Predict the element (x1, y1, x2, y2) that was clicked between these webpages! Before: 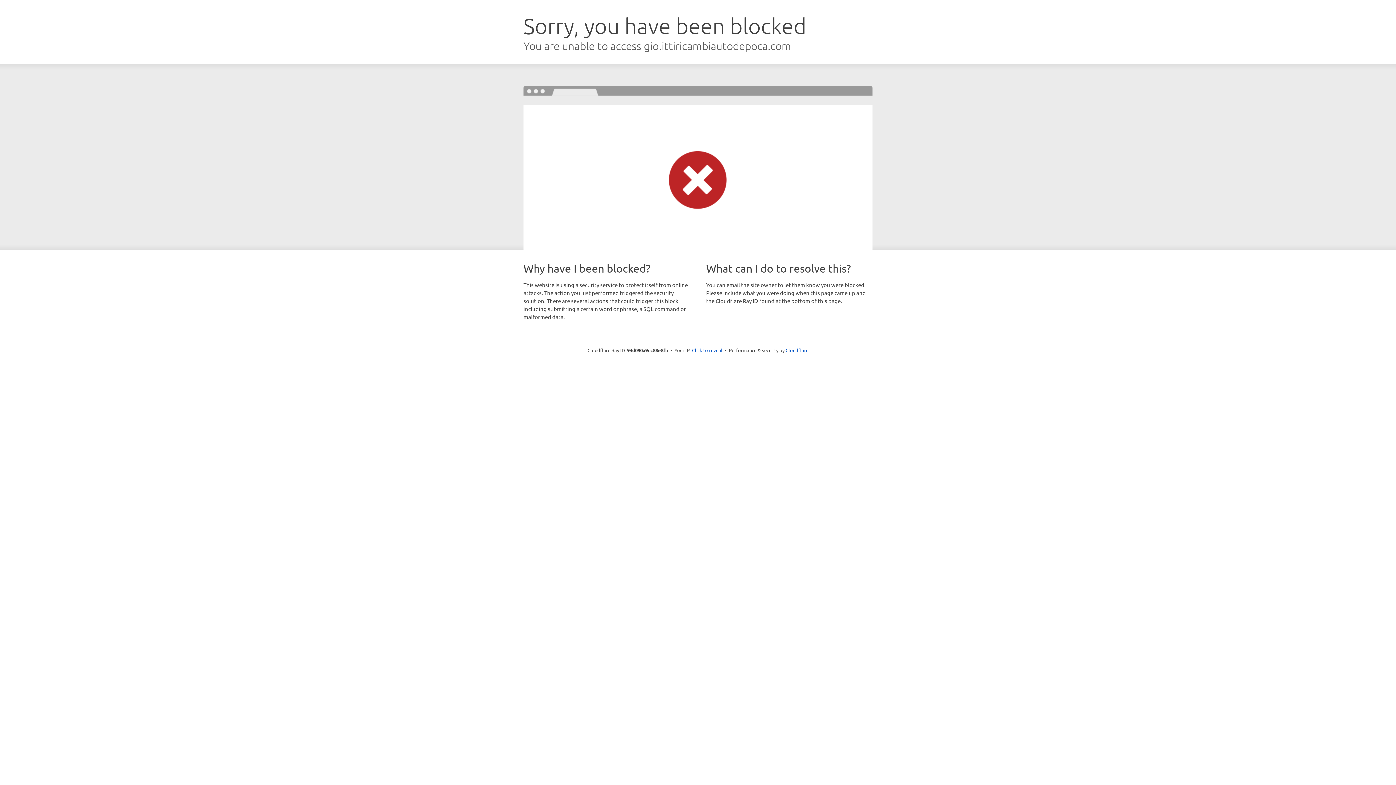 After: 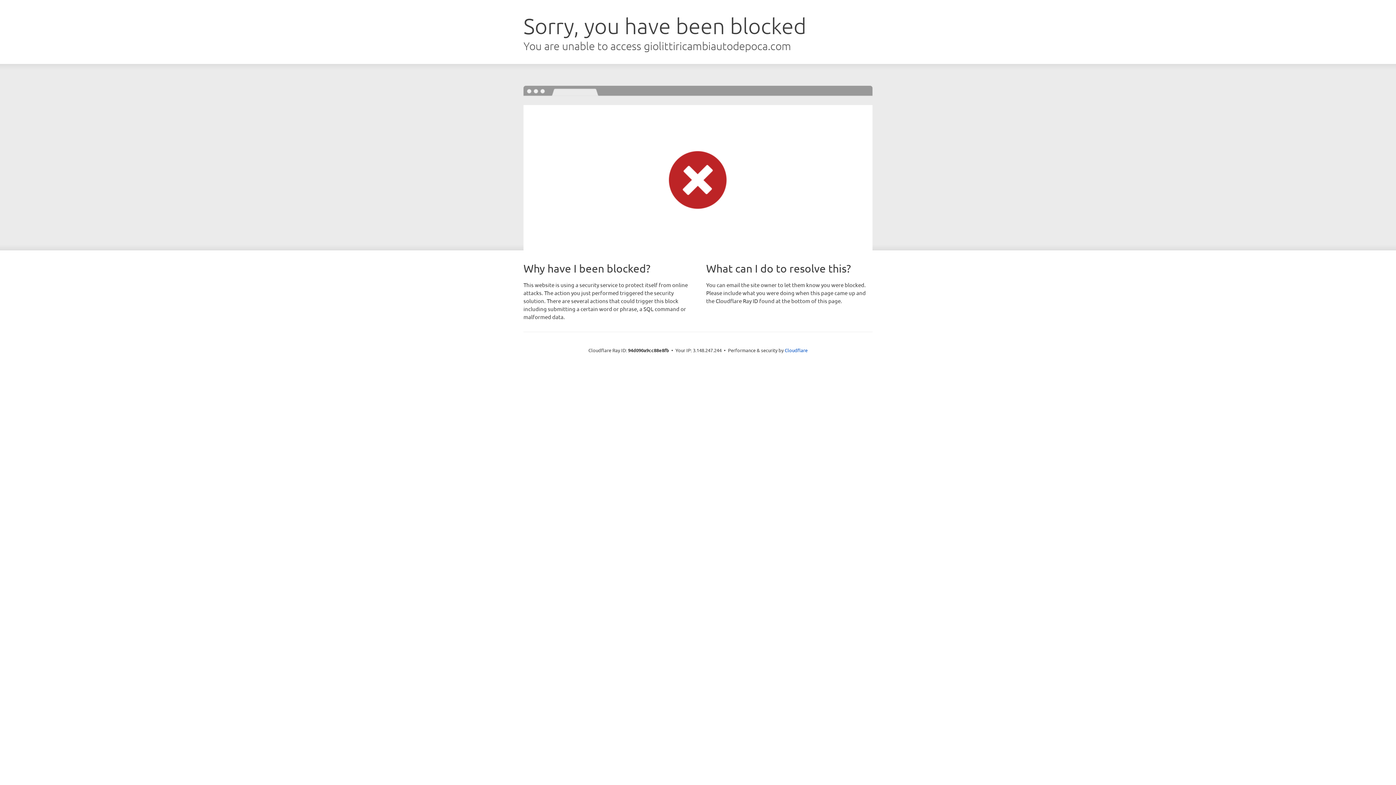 Action: label: Click to reveal bbox: (692, 346, 722, 353)